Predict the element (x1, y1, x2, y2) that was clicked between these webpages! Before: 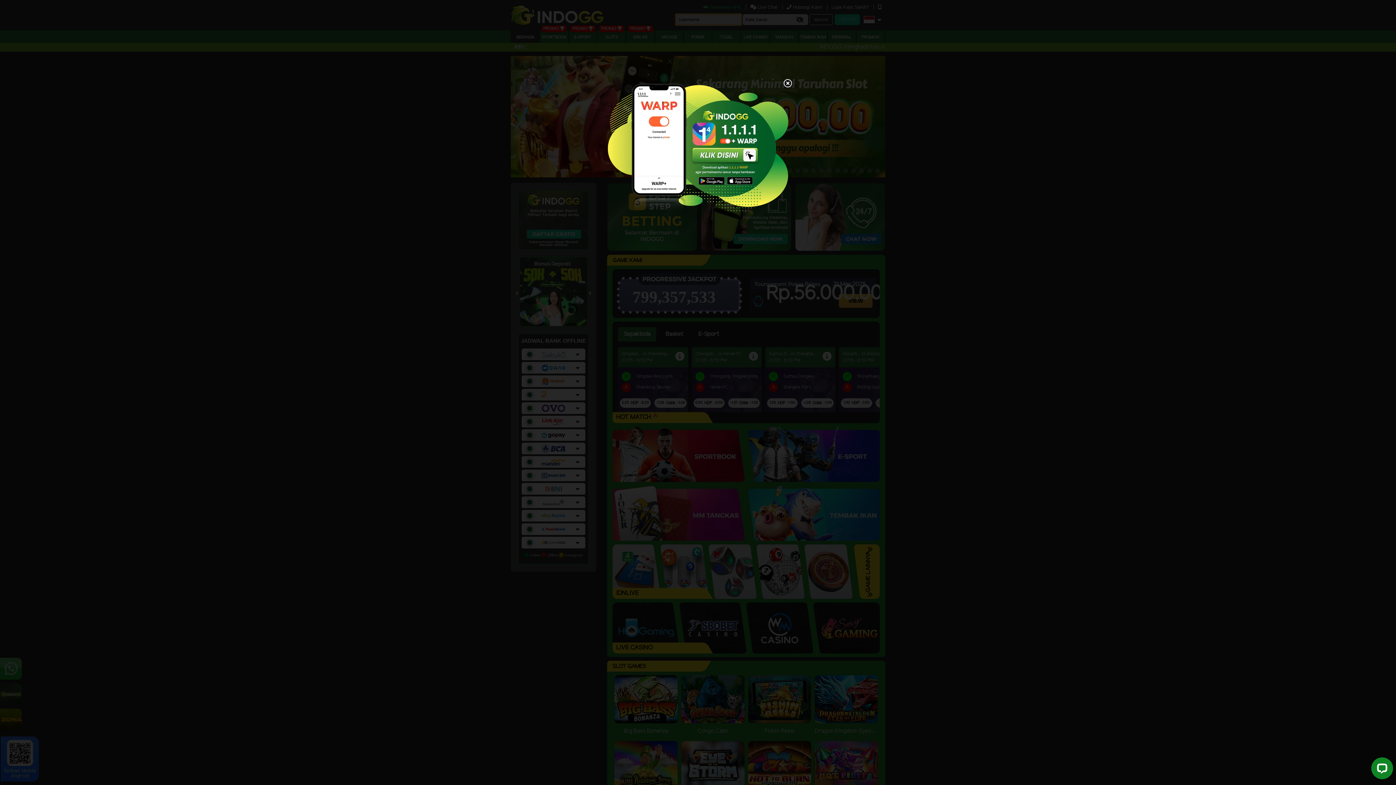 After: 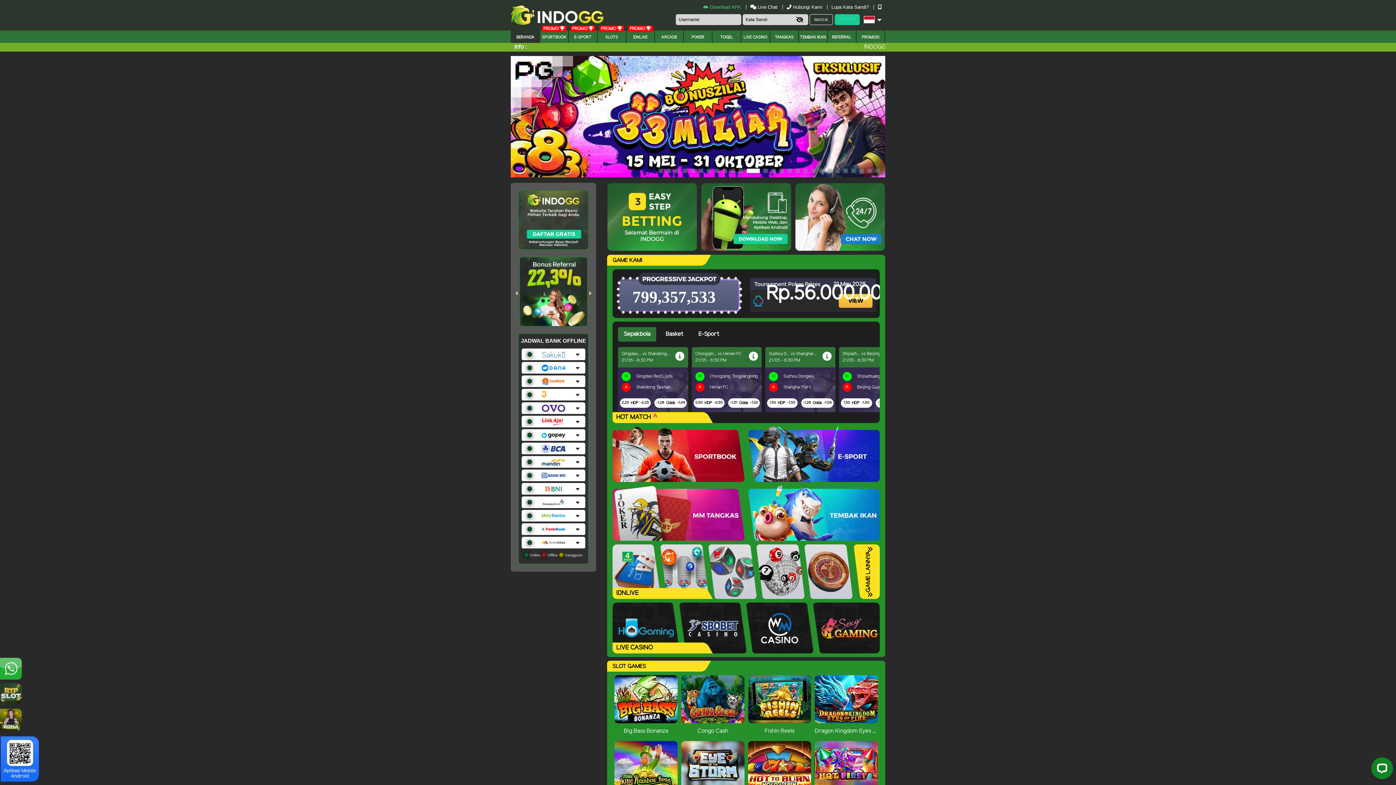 Action: bbox: (607, 82, 789, 214)